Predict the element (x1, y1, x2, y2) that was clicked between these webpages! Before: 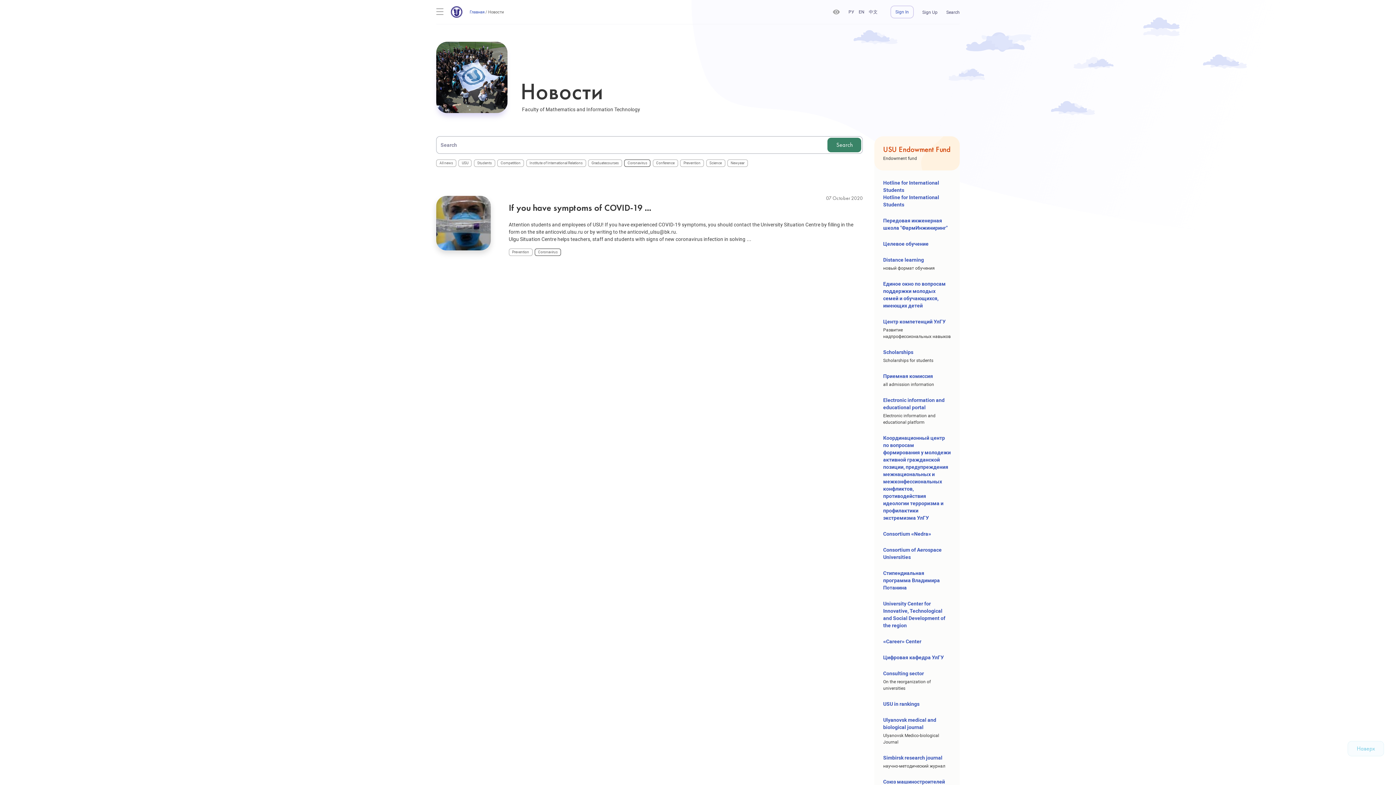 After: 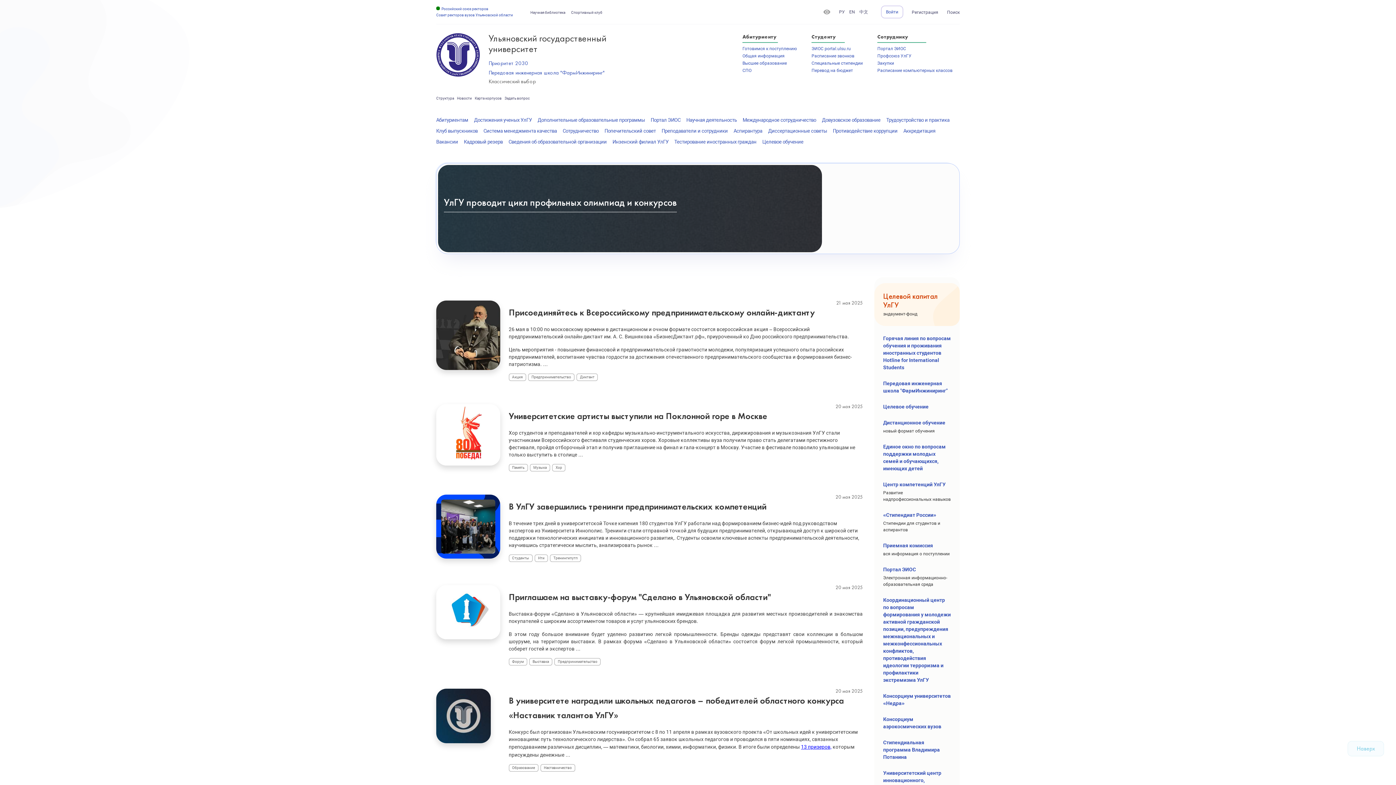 Action: label: РУ bbox: (848, 8, 854, 15)